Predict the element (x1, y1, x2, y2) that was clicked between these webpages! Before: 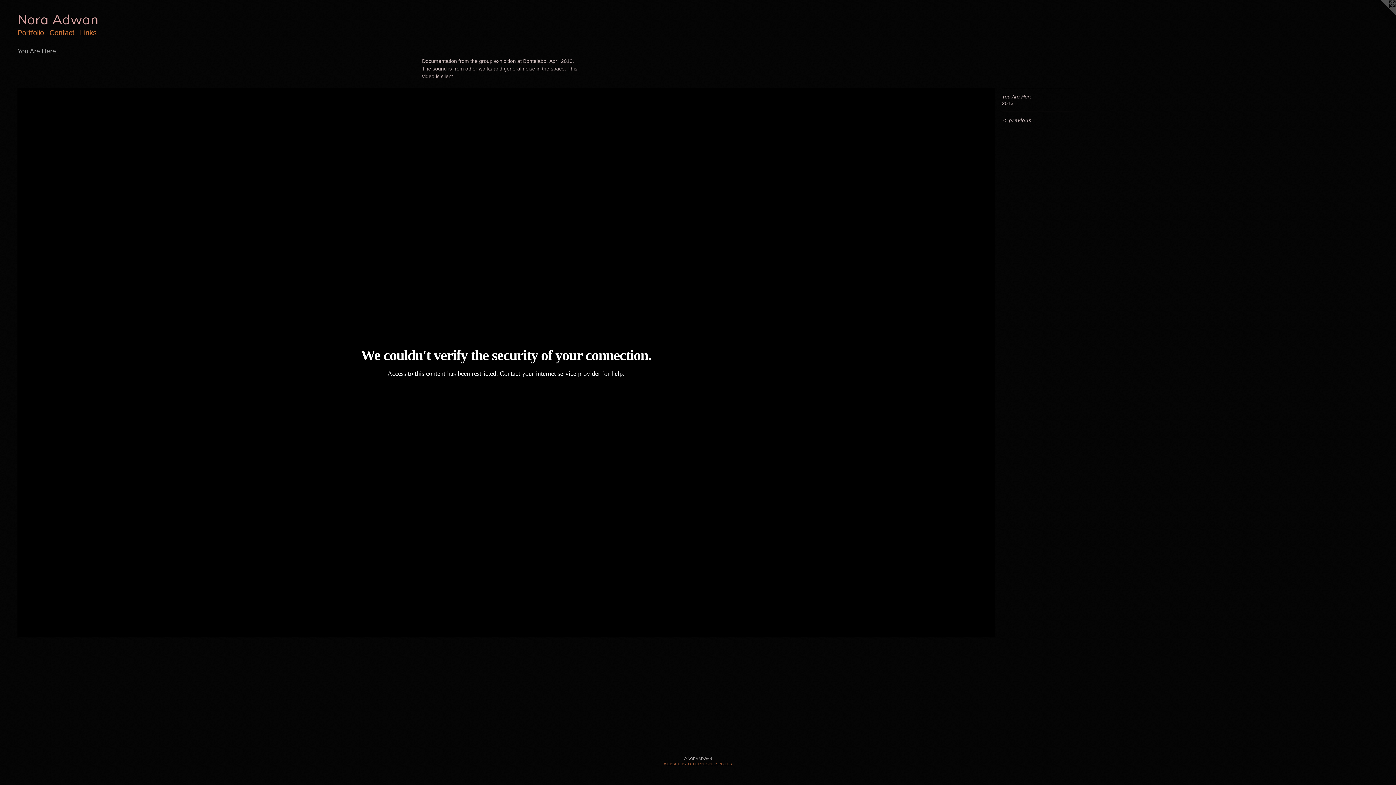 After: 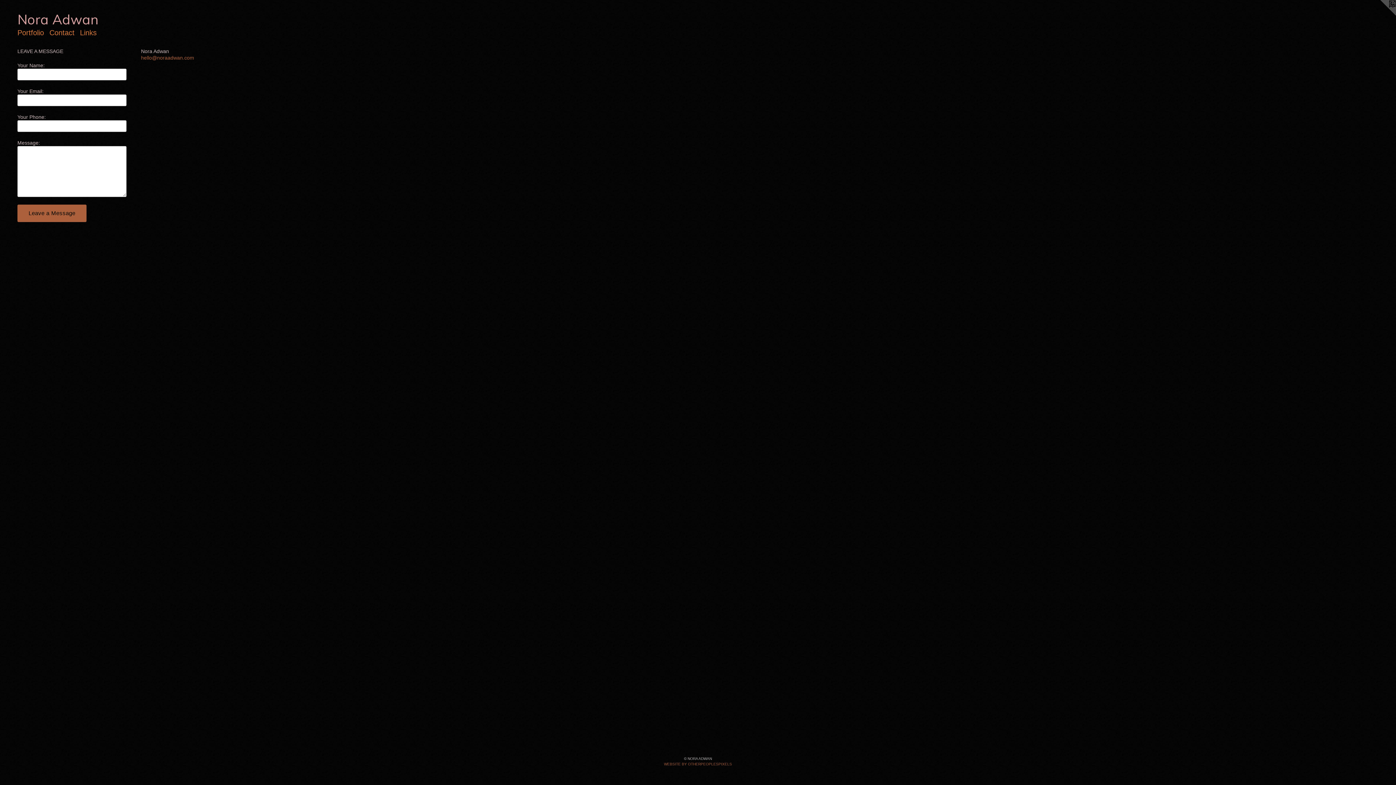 Action: label: Contact bbox: (46, 27, 77, 38)